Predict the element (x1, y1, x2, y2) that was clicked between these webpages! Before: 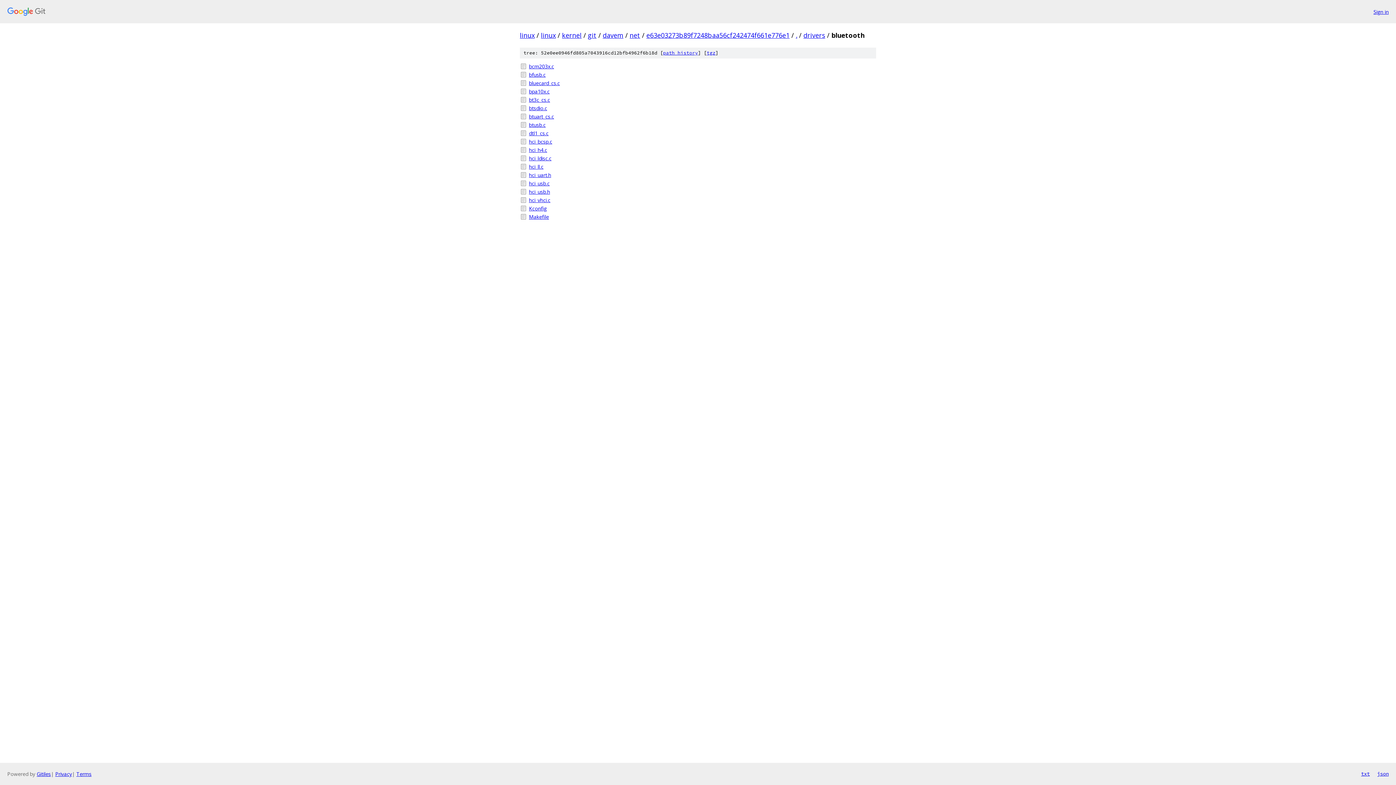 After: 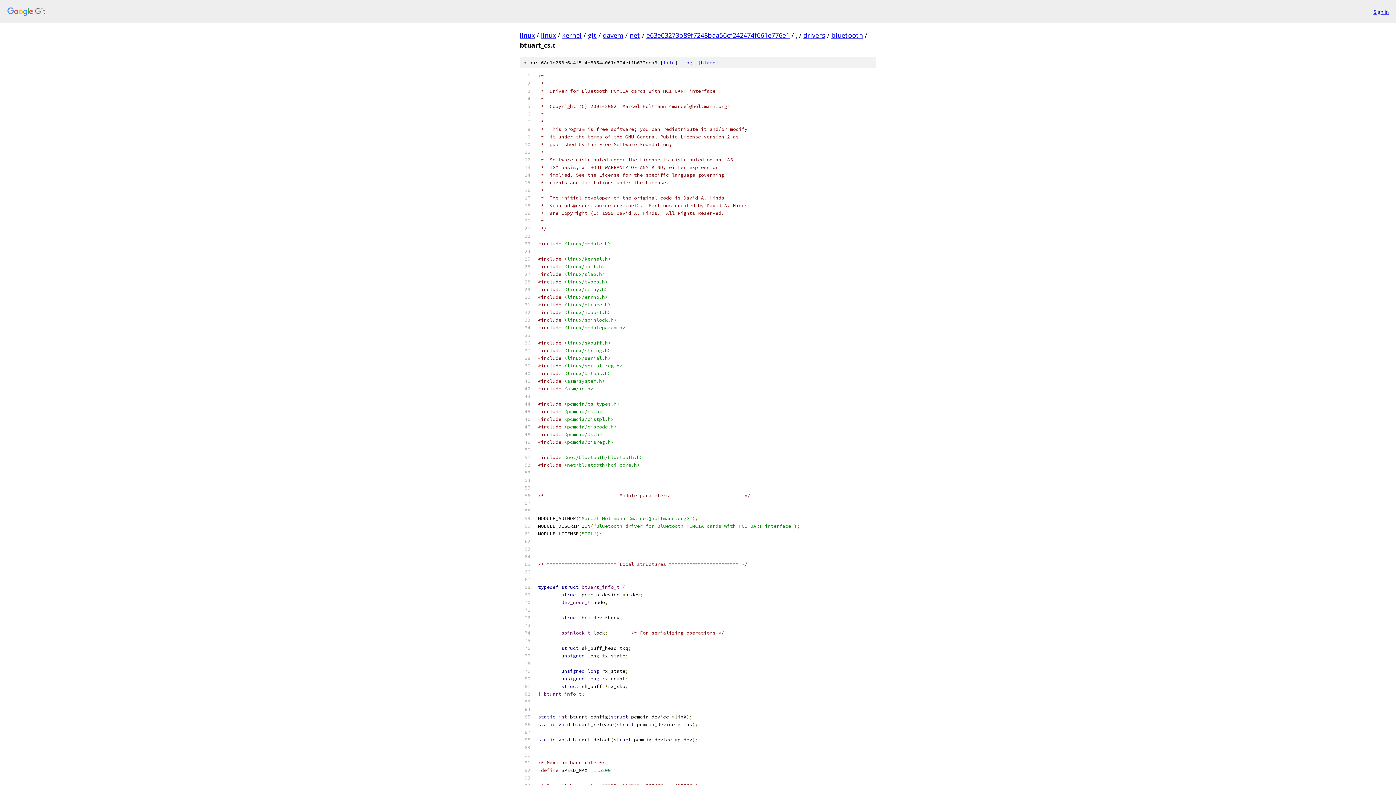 Action: bbox: (529, 112, 876, 120) label: btuart_cs.c